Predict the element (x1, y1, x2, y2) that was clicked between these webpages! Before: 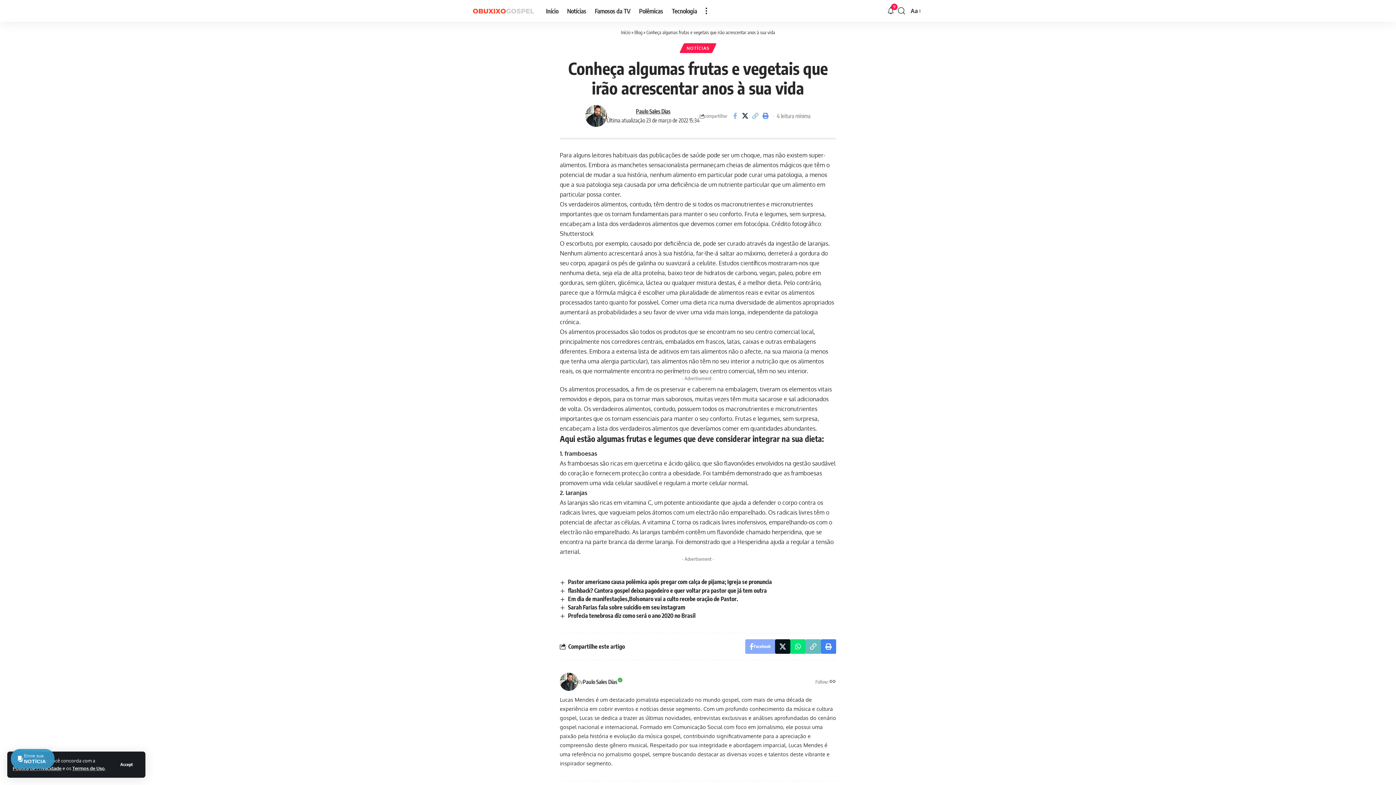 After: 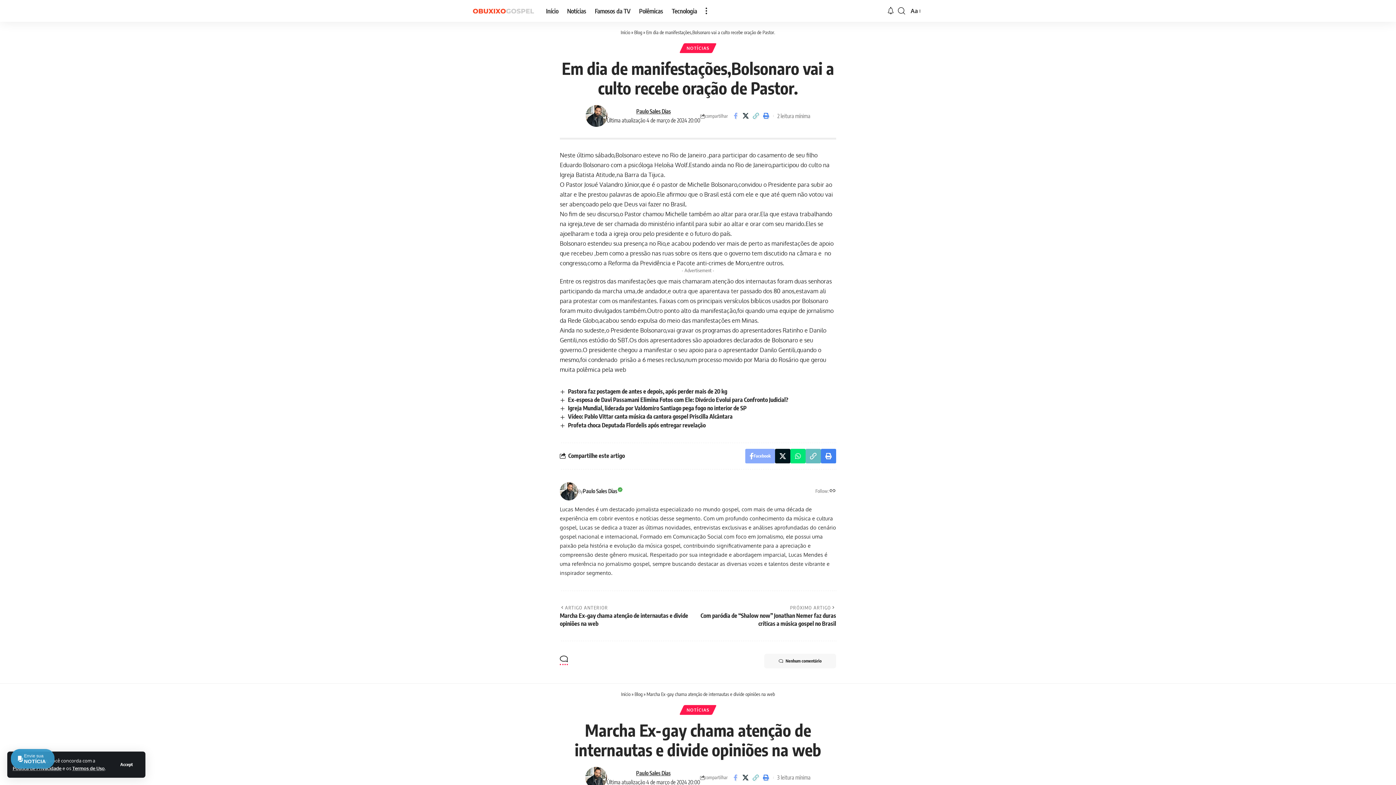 Action: label: Em dia de manifestações,Bolsonaro vai a culto recebe oração de Pastor. bbox: (568, 595, 738, 602)